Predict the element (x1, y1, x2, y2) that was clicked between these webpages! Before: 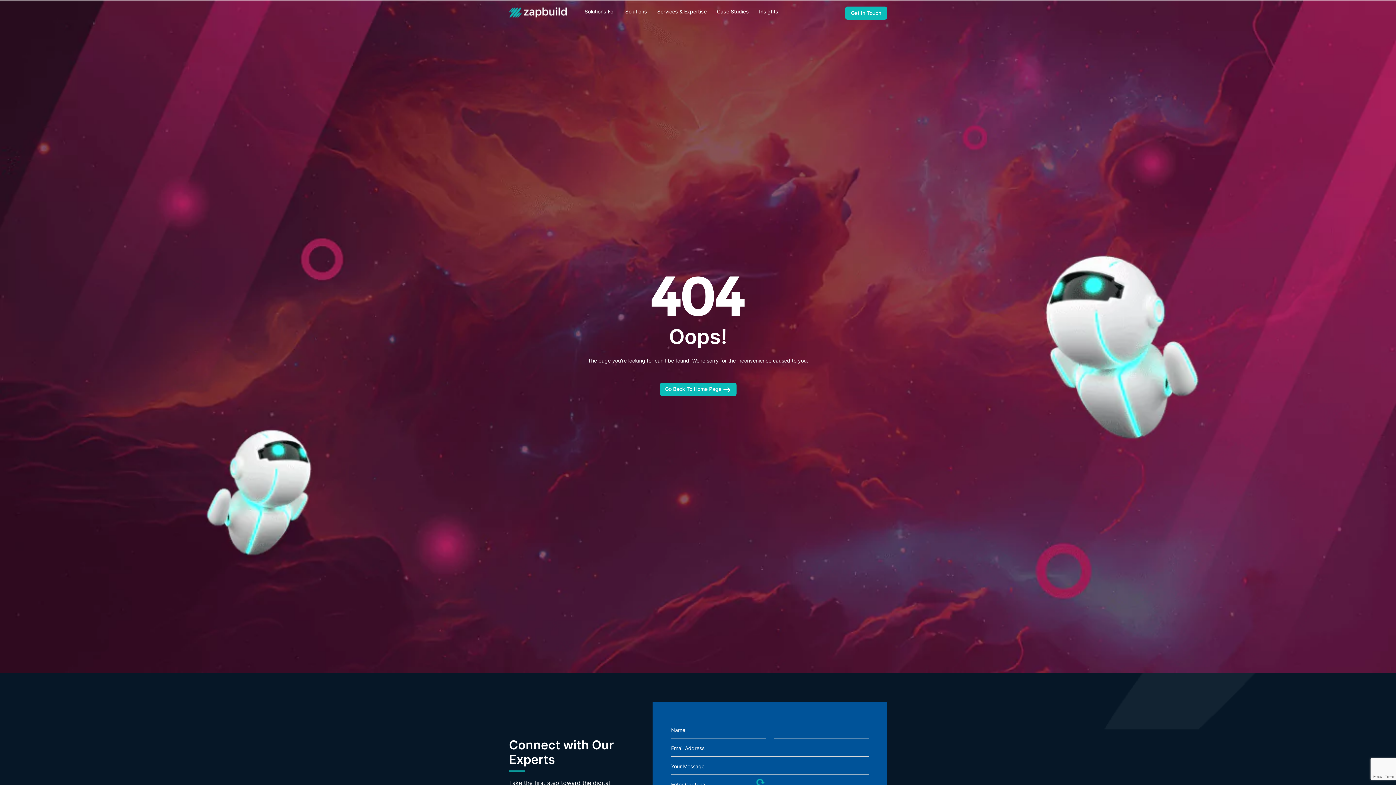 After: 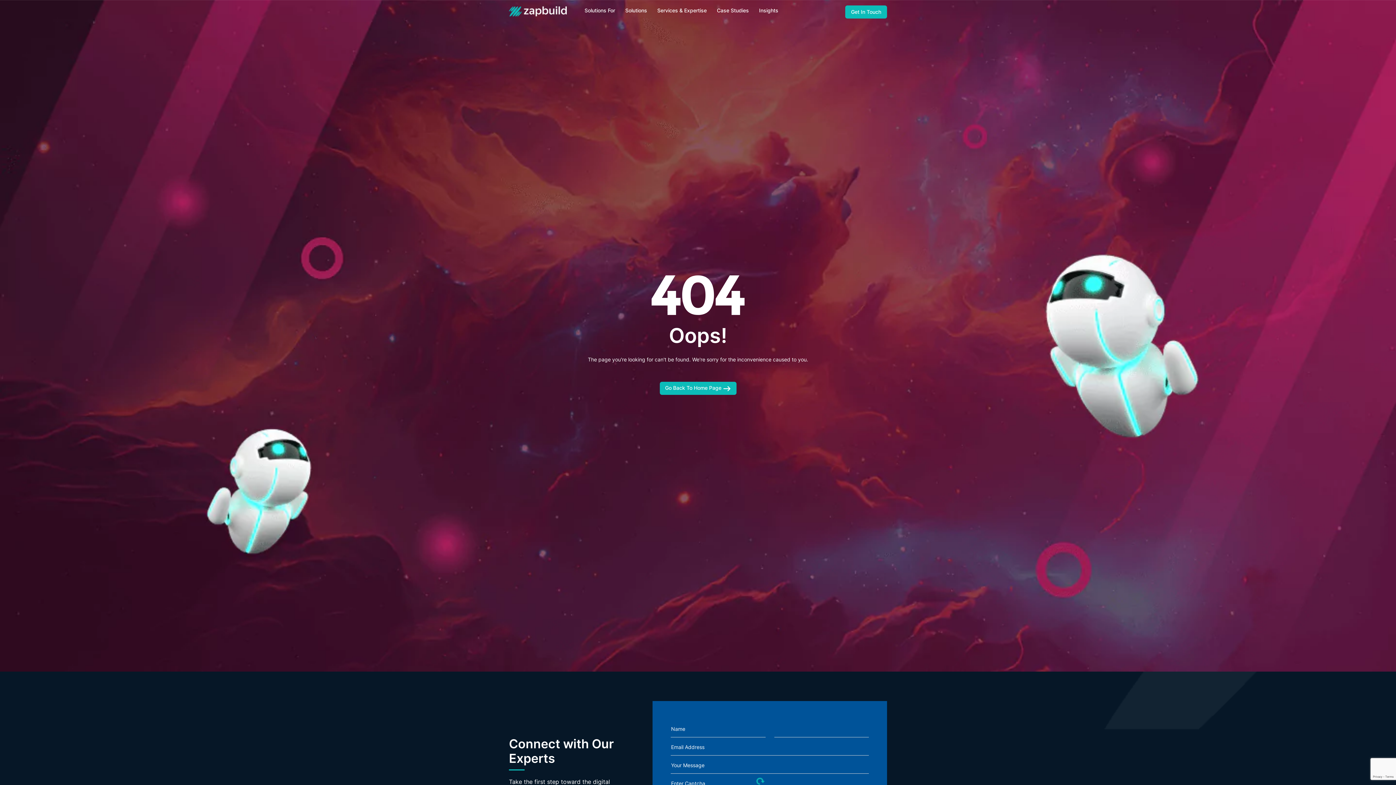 Action: bbox: (755, 778, 765, 786)